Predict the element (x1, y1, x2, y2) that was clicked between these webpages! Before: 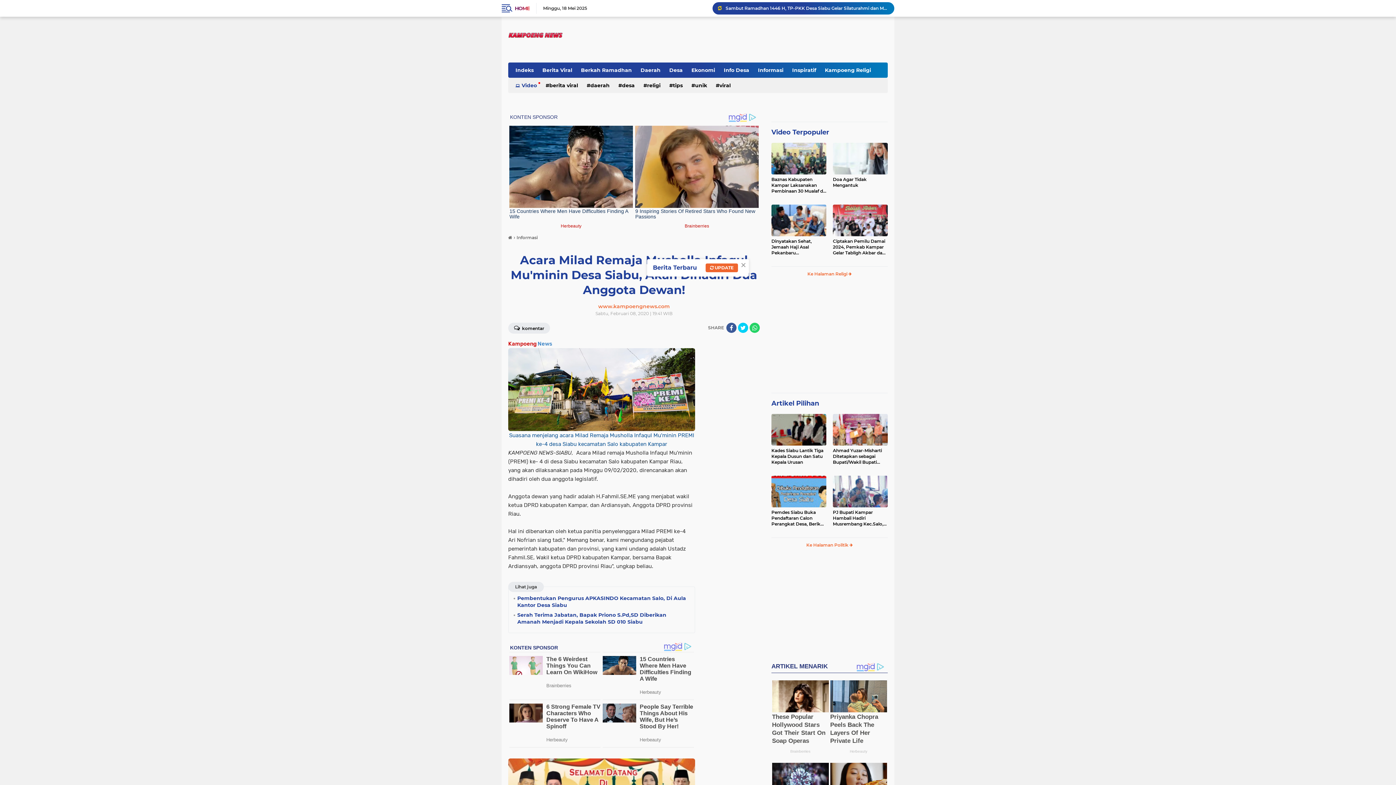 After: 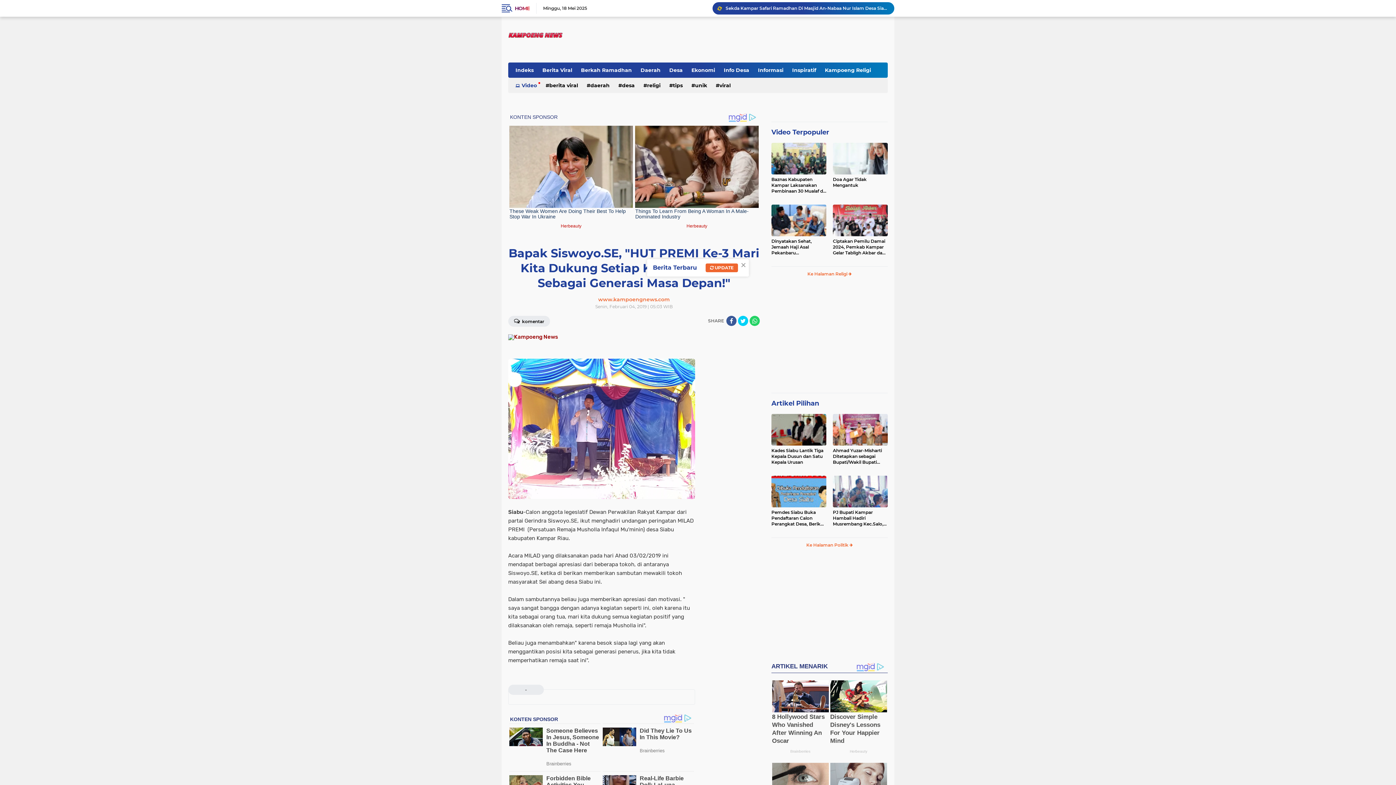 Action: label: Bapak Siswoyo.SE, "HUT PREMI Ke-3 Mari Kita Dukung Setiap Kegiatan Remaja Sebagai Generasi Masa Depan!" bbox: (783, 722, 840, 742)